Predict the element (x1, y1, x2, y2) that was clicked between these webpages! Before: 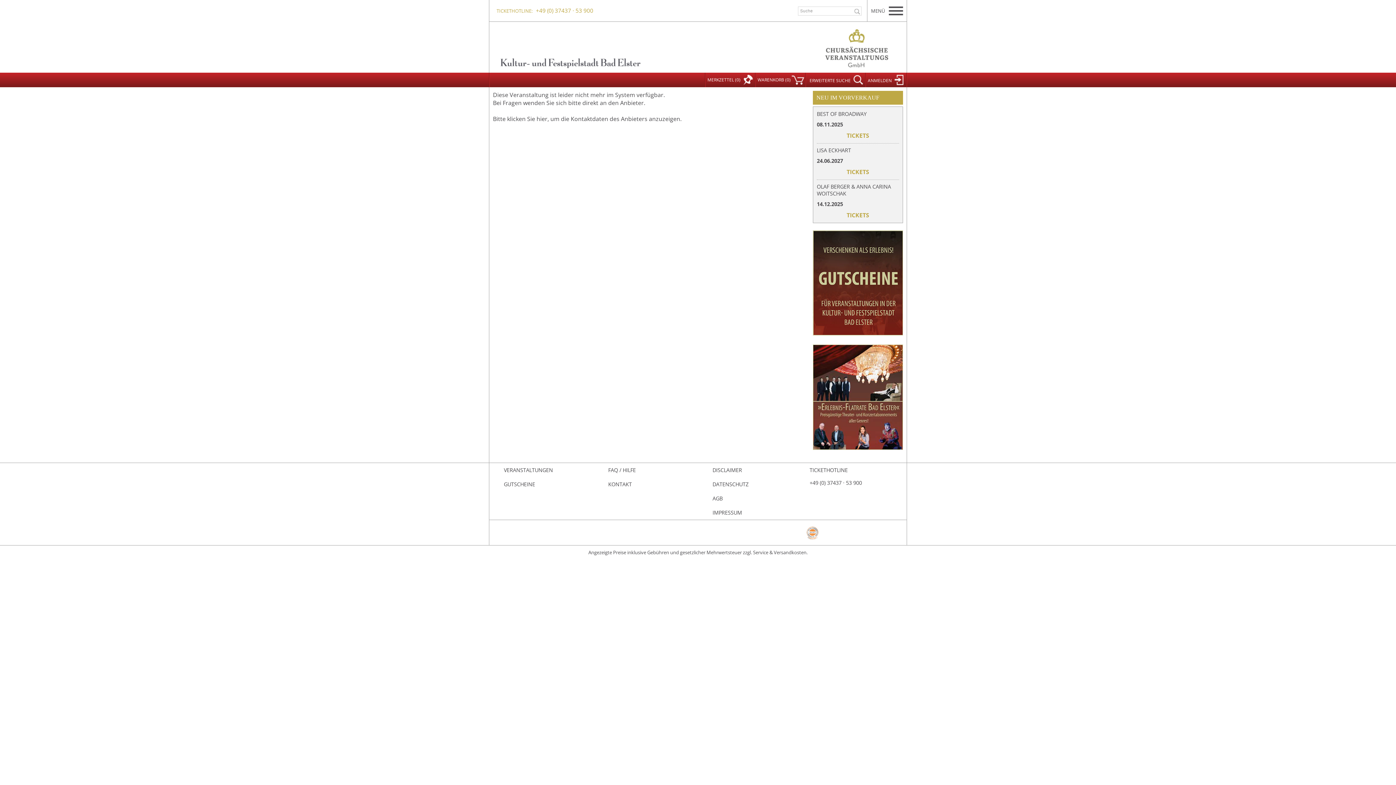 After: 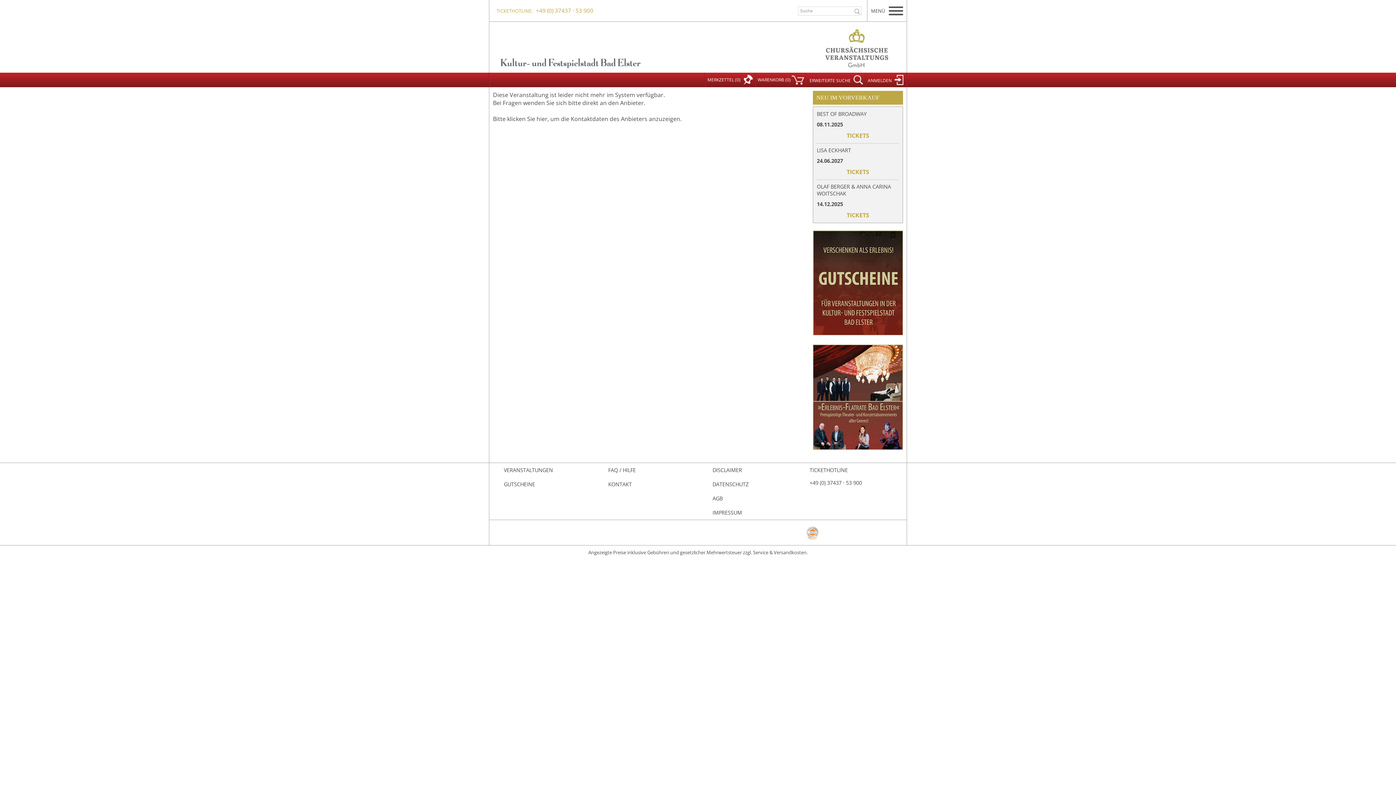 Action: bbox: (813, 443, 903, 451)